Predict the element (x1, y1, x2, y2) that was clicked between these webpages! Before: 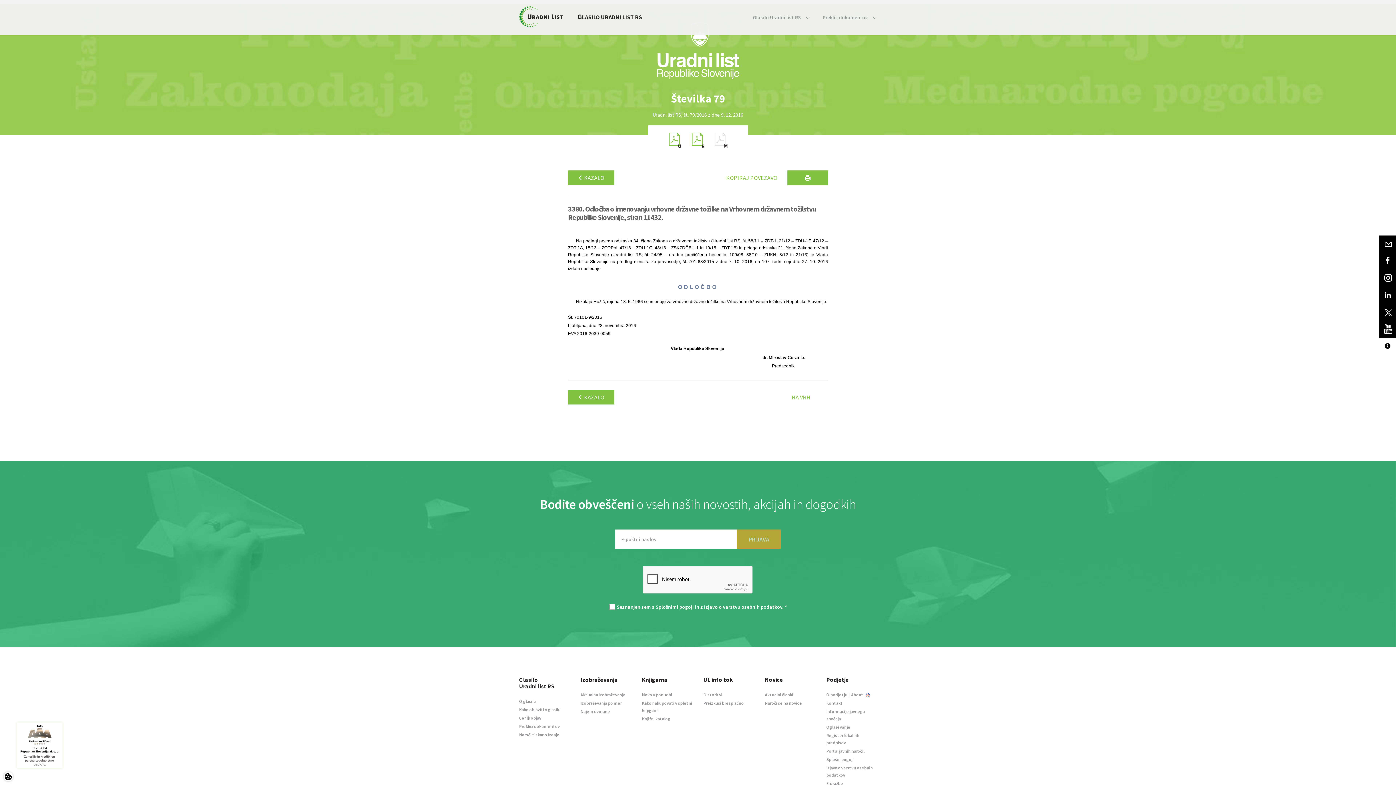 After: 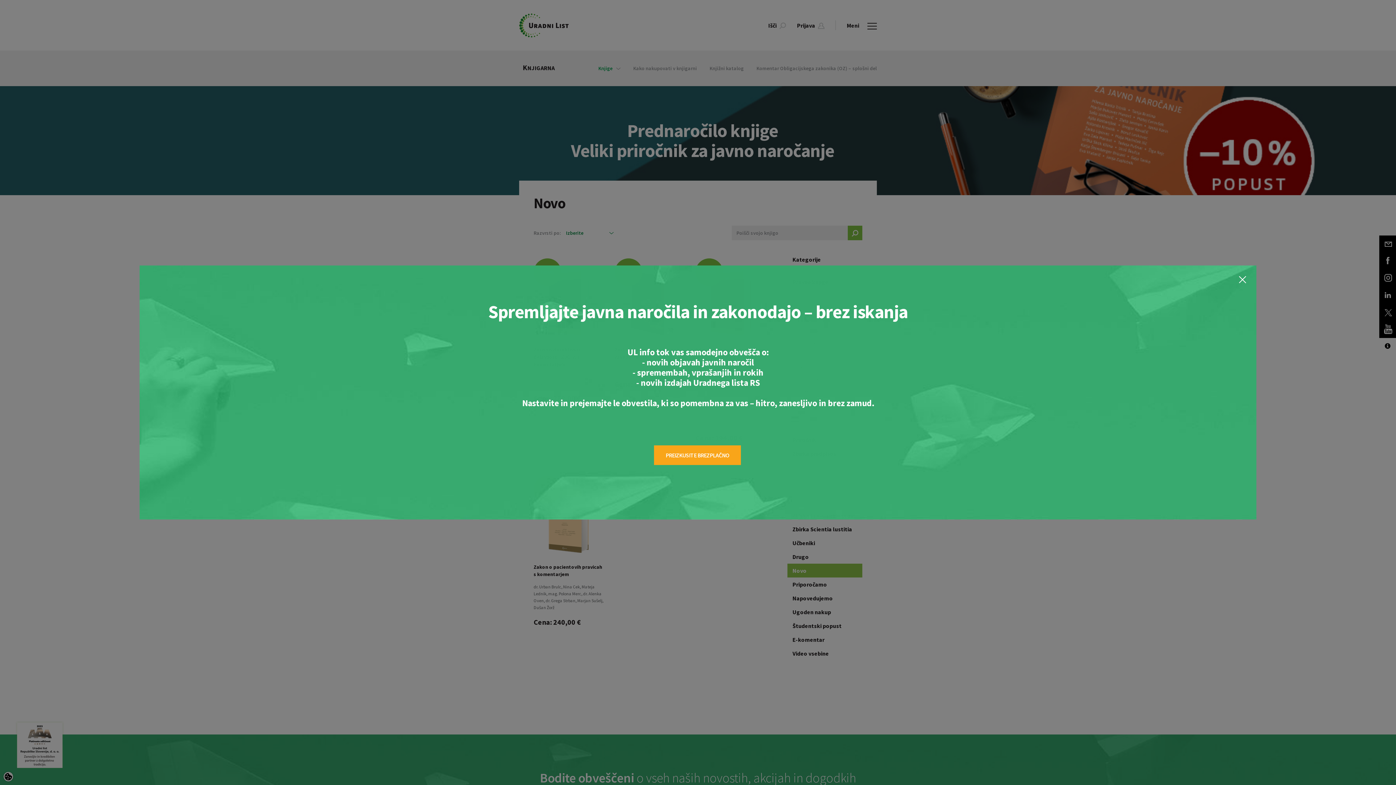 Action: bbox: (642, 692, 672, 697) label: Novo v ponudbi